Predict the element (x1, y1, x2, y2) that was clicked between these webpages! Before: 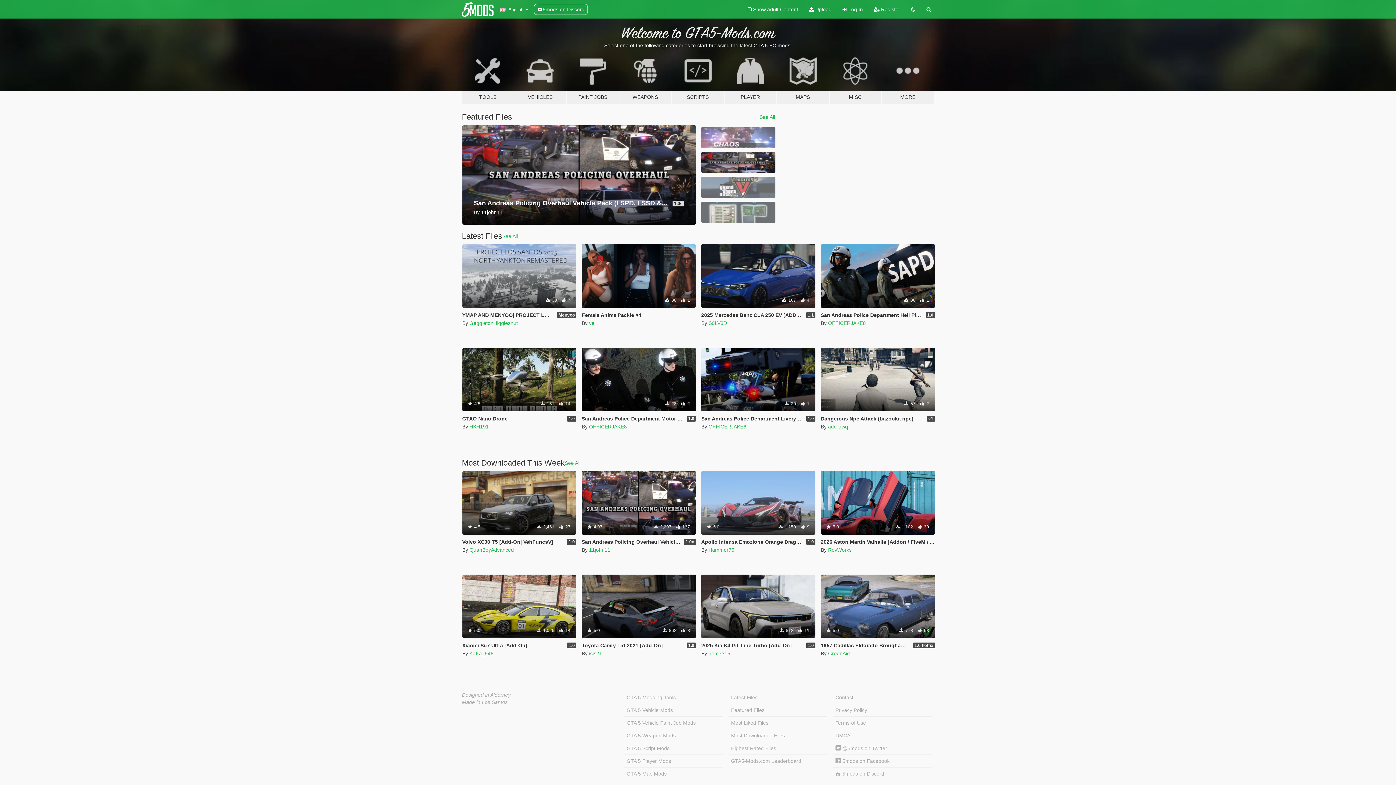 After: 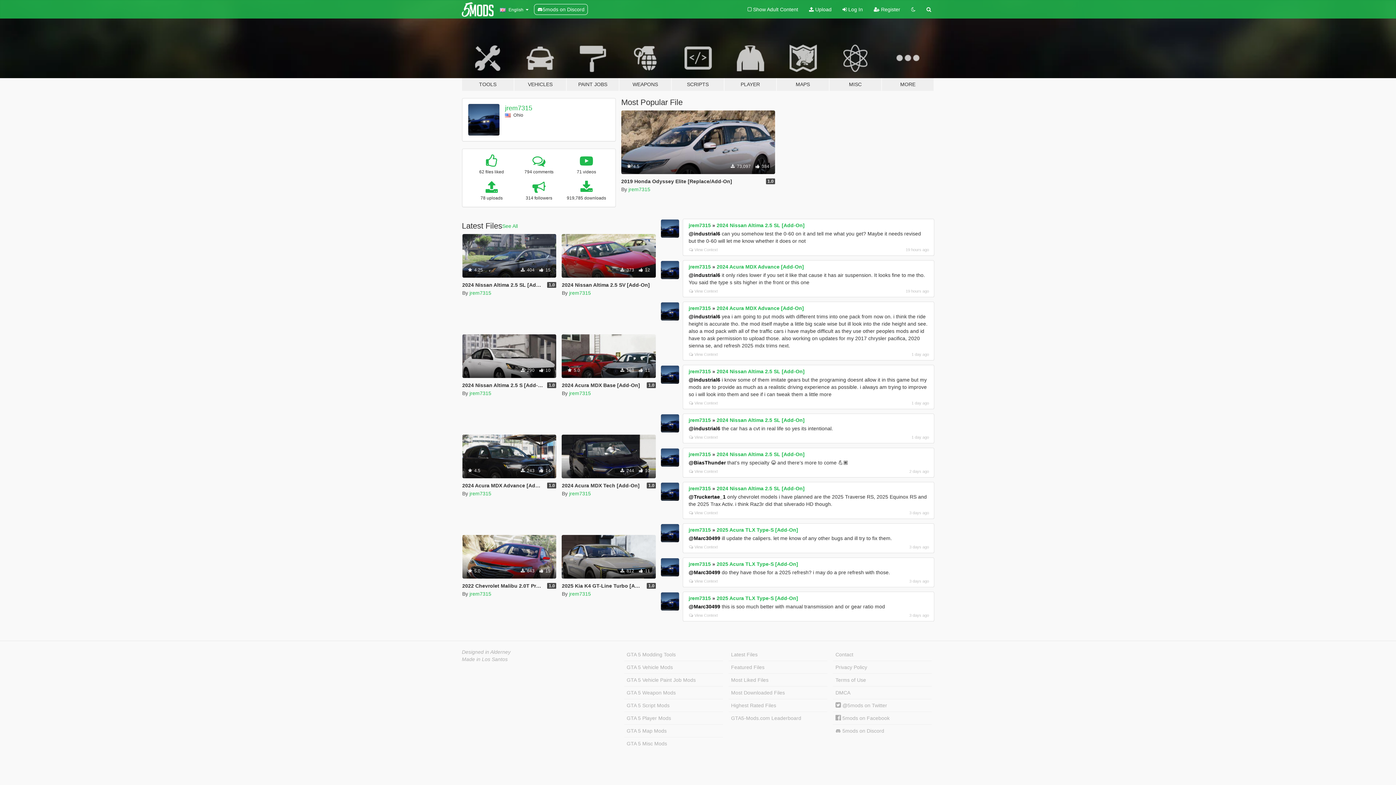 Action: label: jrem7315 bbox: (708, 650, 730, 656)